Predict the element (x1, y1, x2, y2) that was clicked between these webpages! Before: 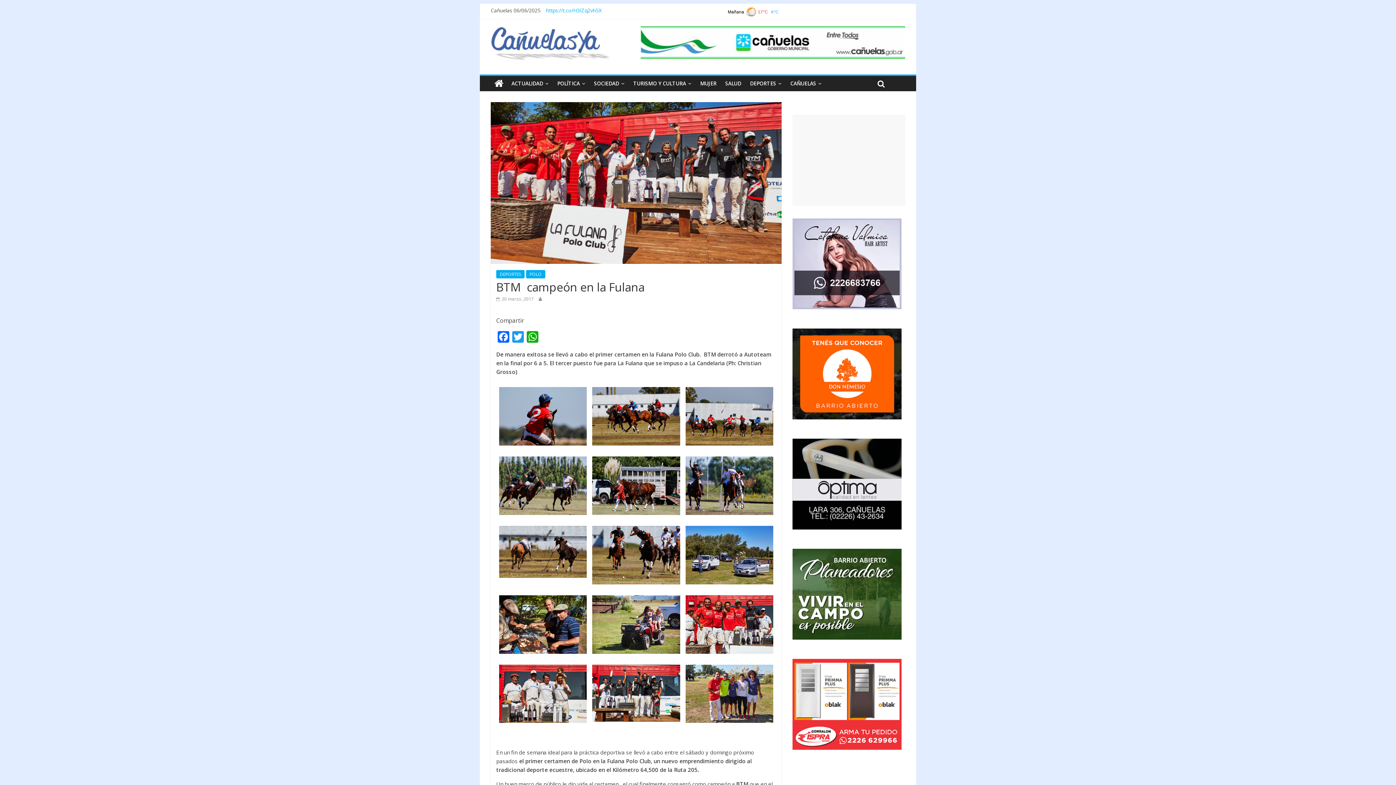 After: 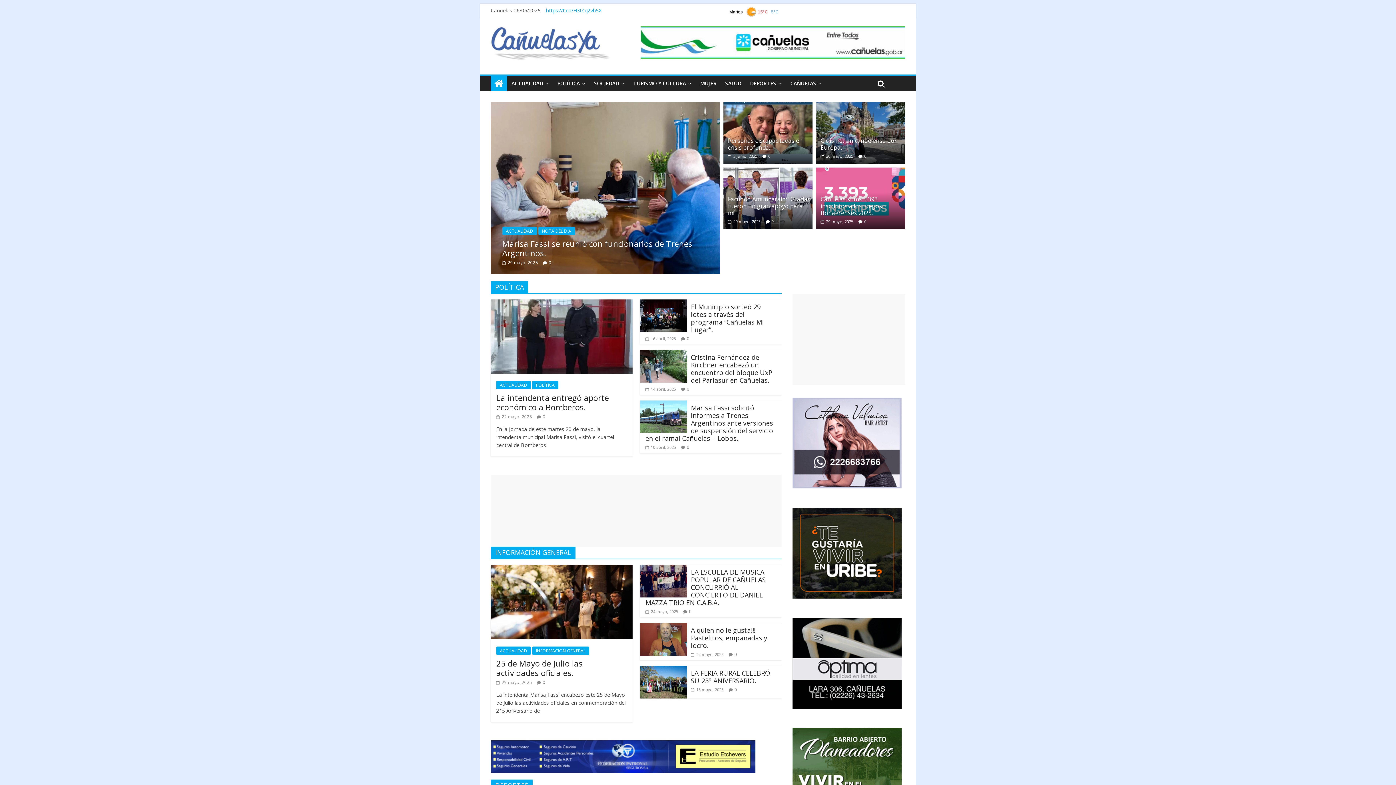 Action: bbox: (490, 76, 507, 91)